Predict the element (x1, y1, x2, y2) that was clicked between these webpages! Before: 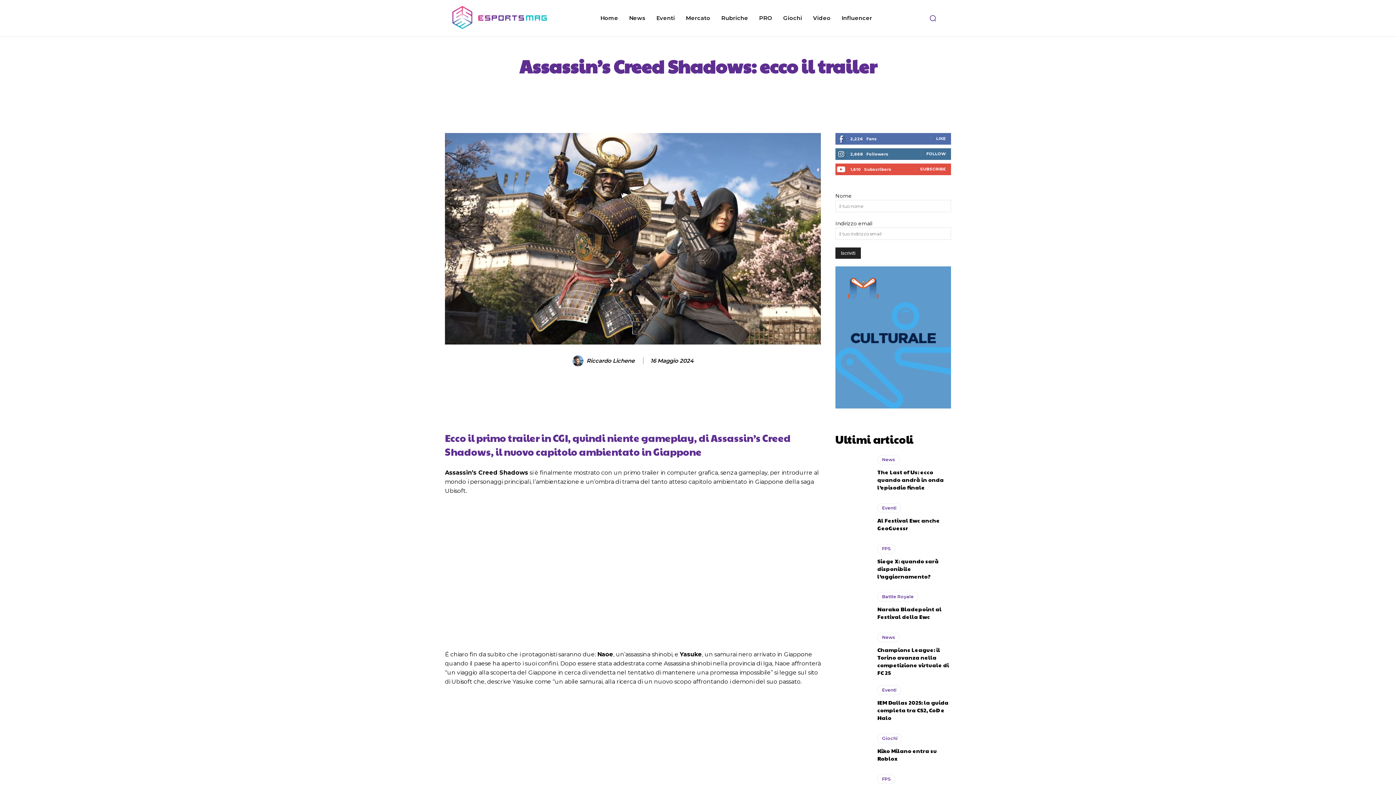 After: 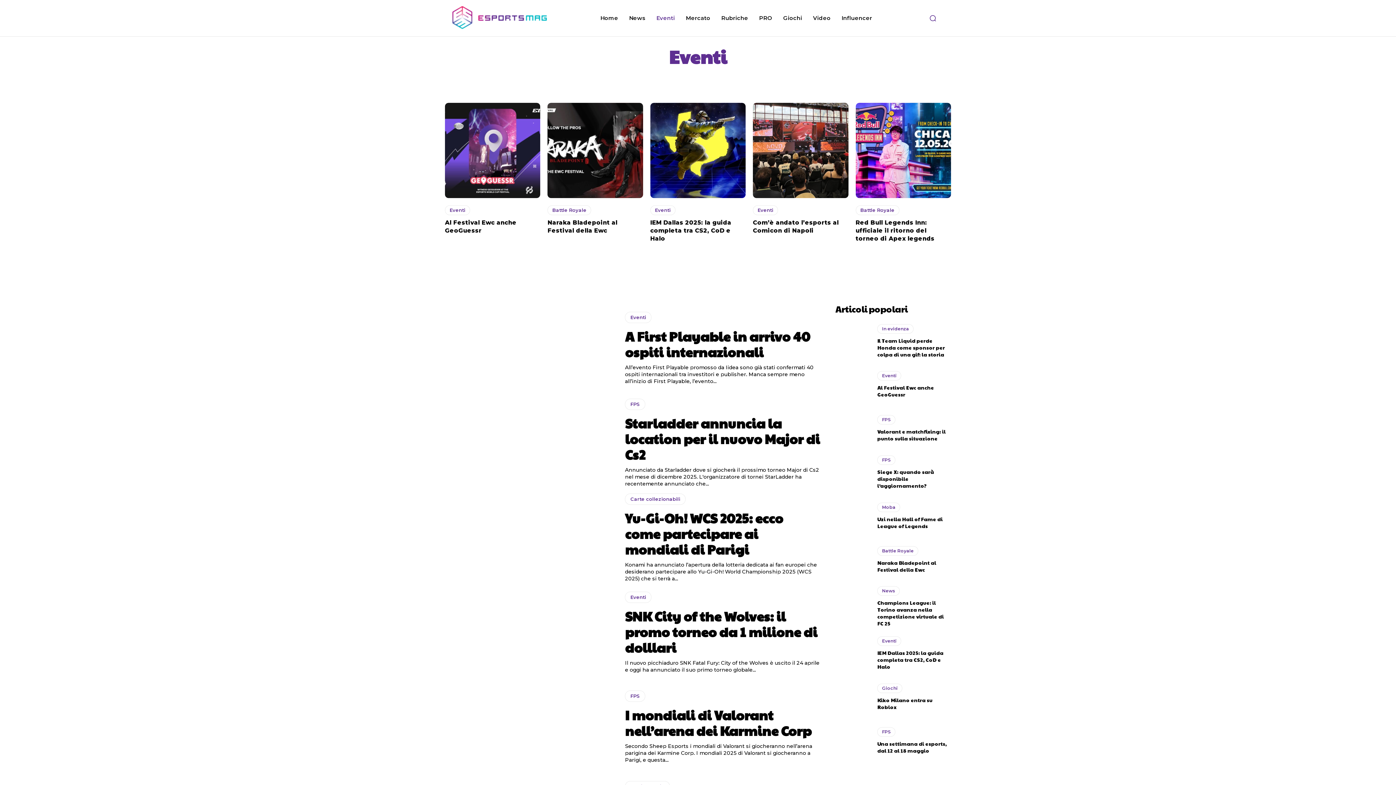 Action: bbox: (877, 503, 901, 513) label: Eventi